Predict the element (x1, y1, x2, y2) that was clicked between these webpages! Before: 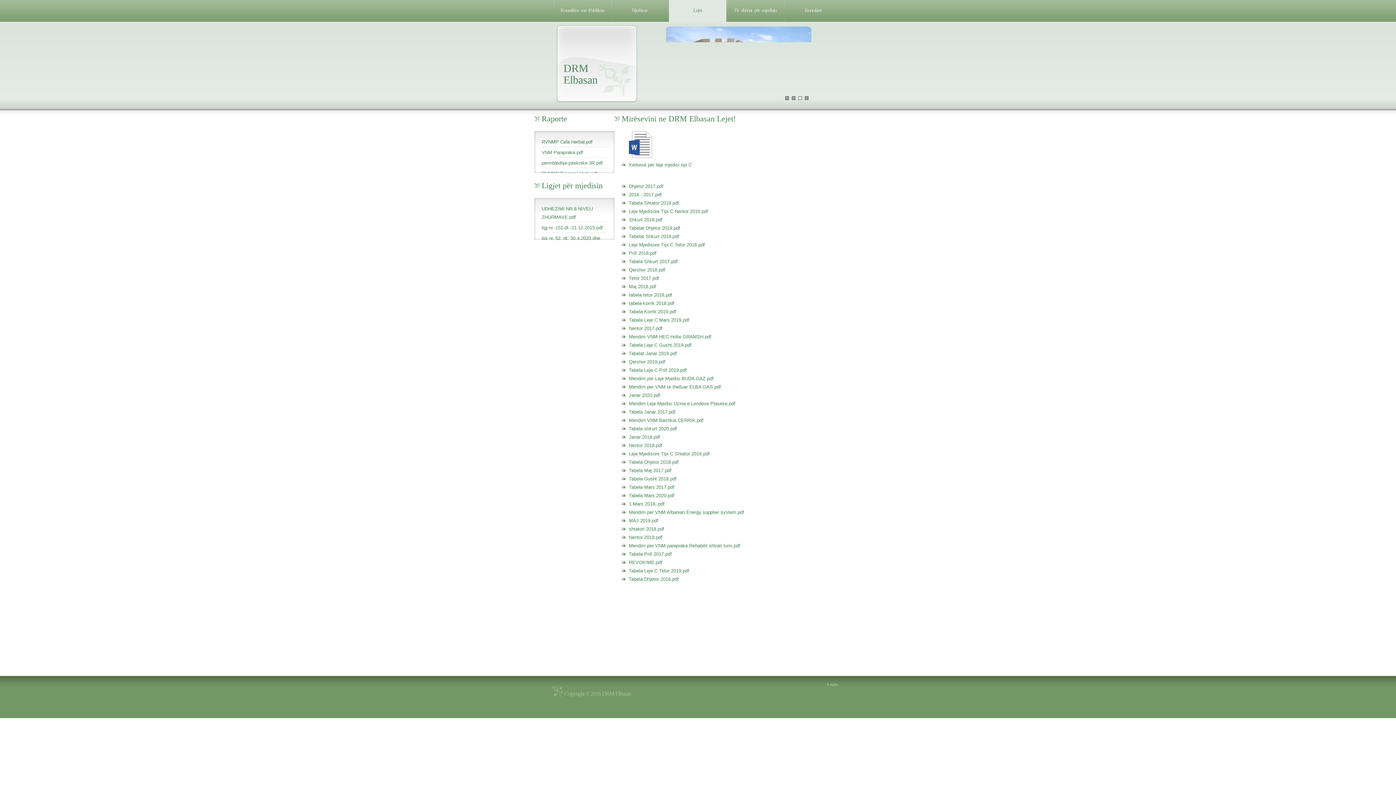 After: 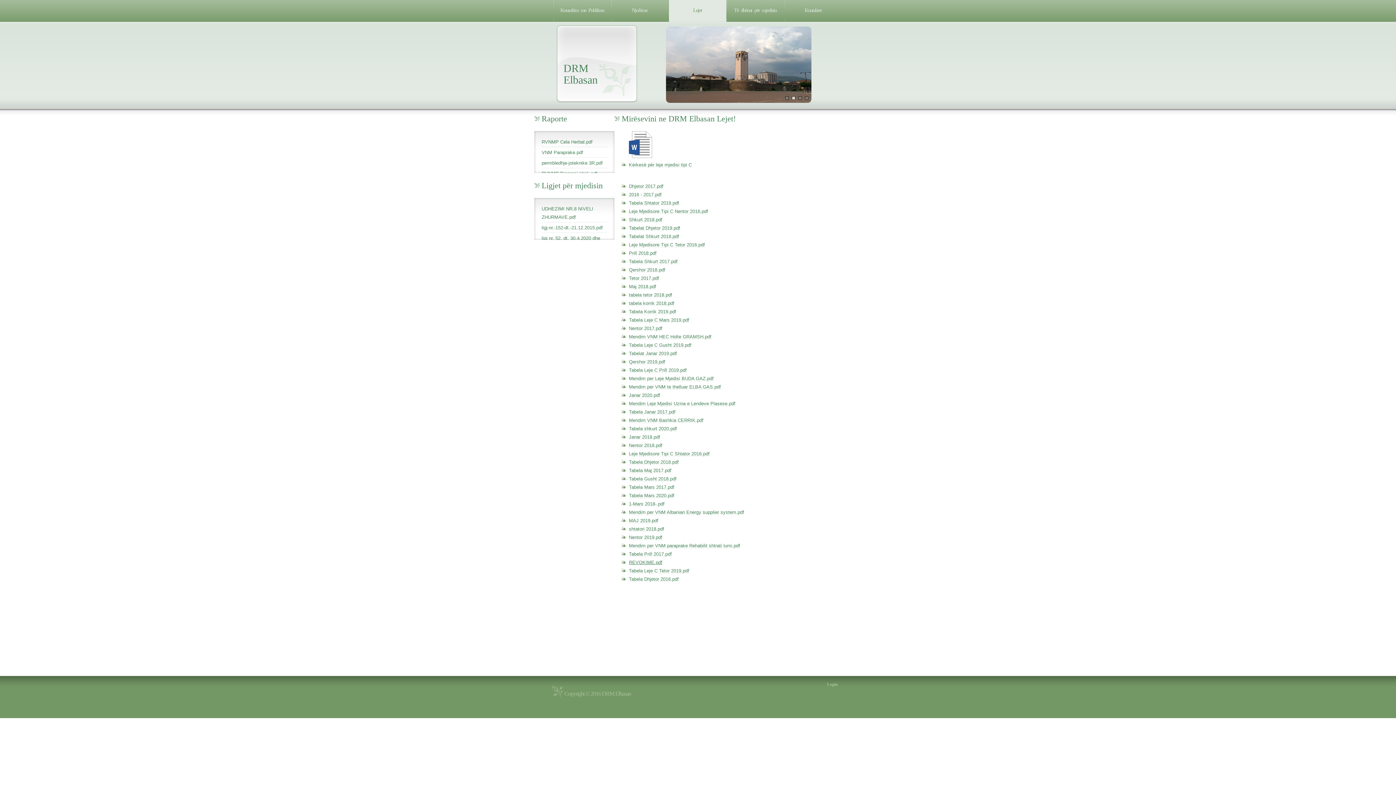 Action: label: REVOKIME.pdf bbox: (629, 559, 662, 565)